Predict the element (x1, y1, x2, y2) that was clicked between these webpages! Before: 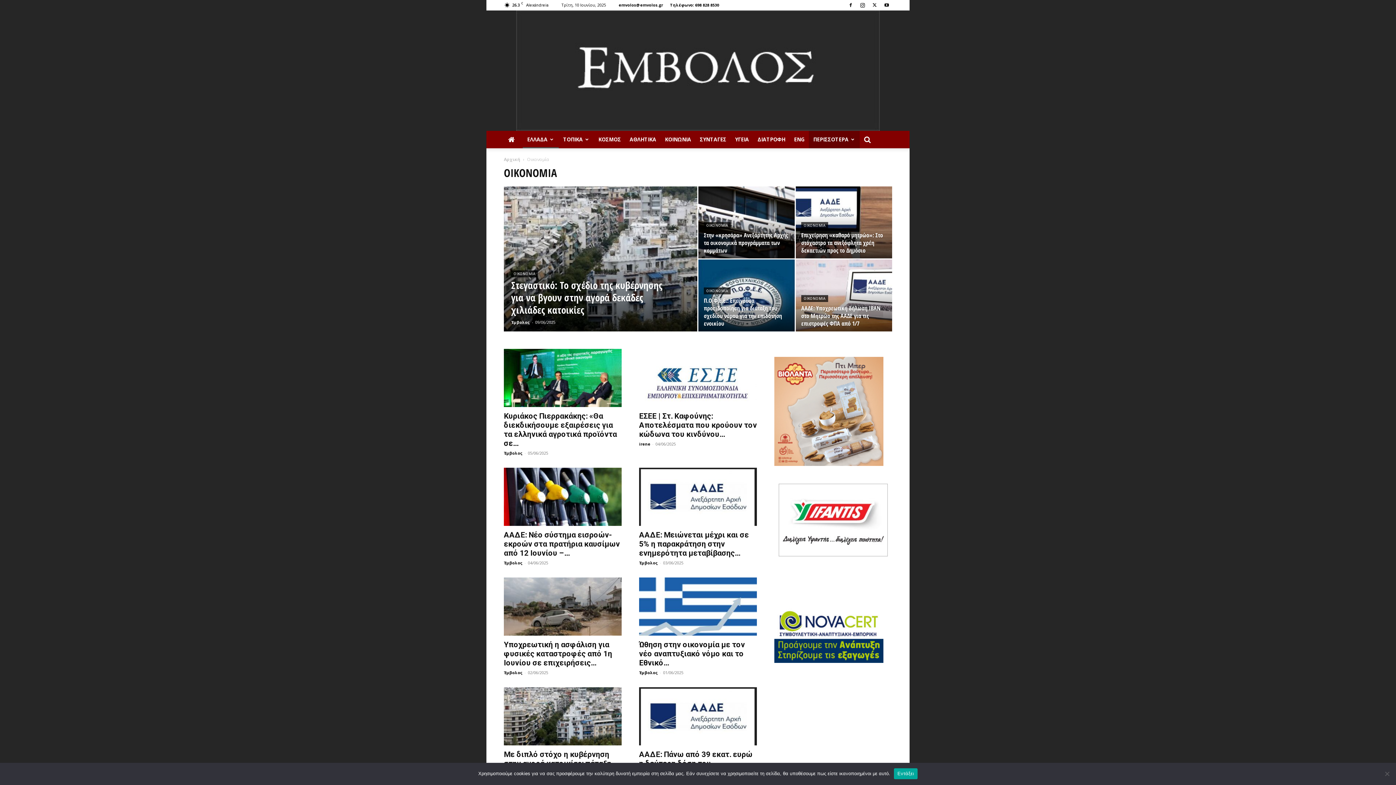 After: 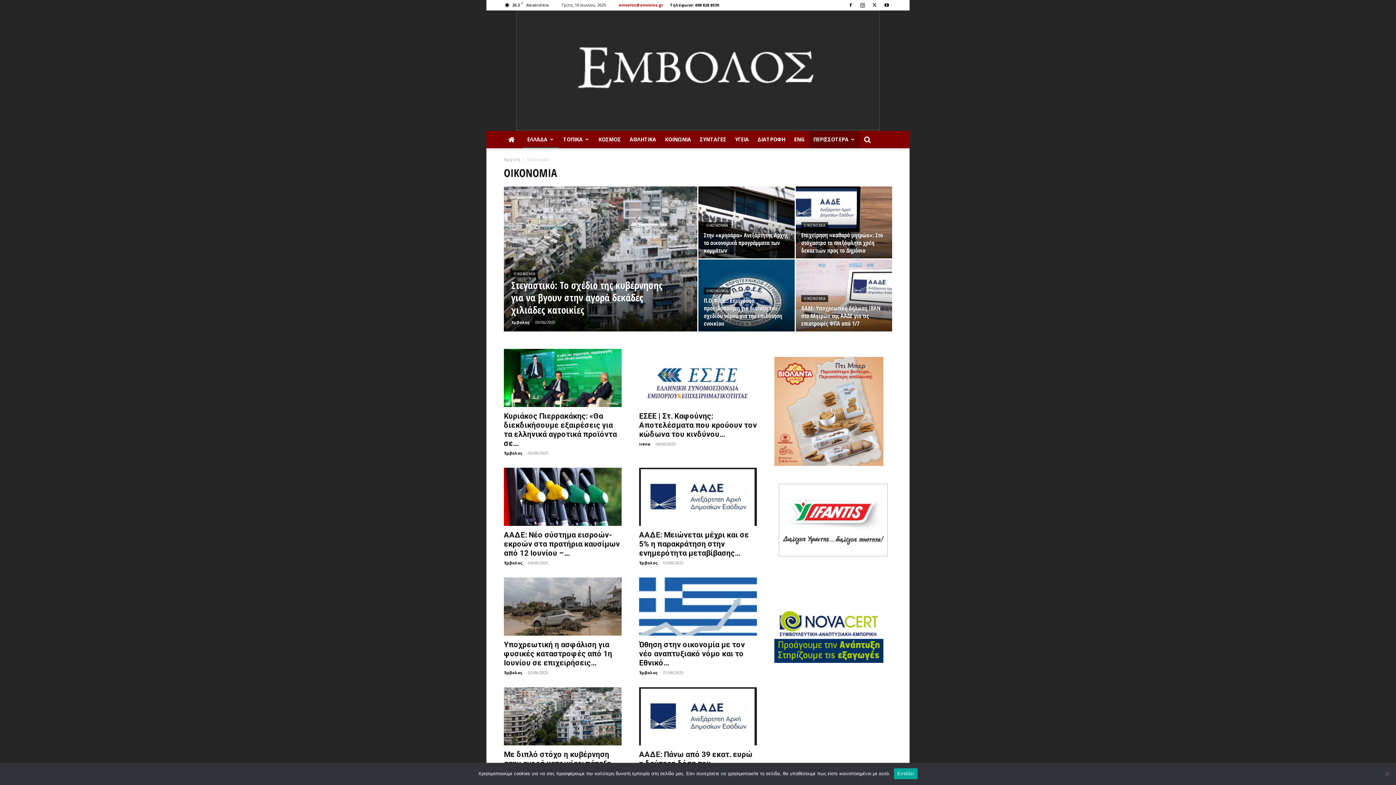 Action: label: emvolos@emvolos.gr bbox: (618, 2, 663, 7)